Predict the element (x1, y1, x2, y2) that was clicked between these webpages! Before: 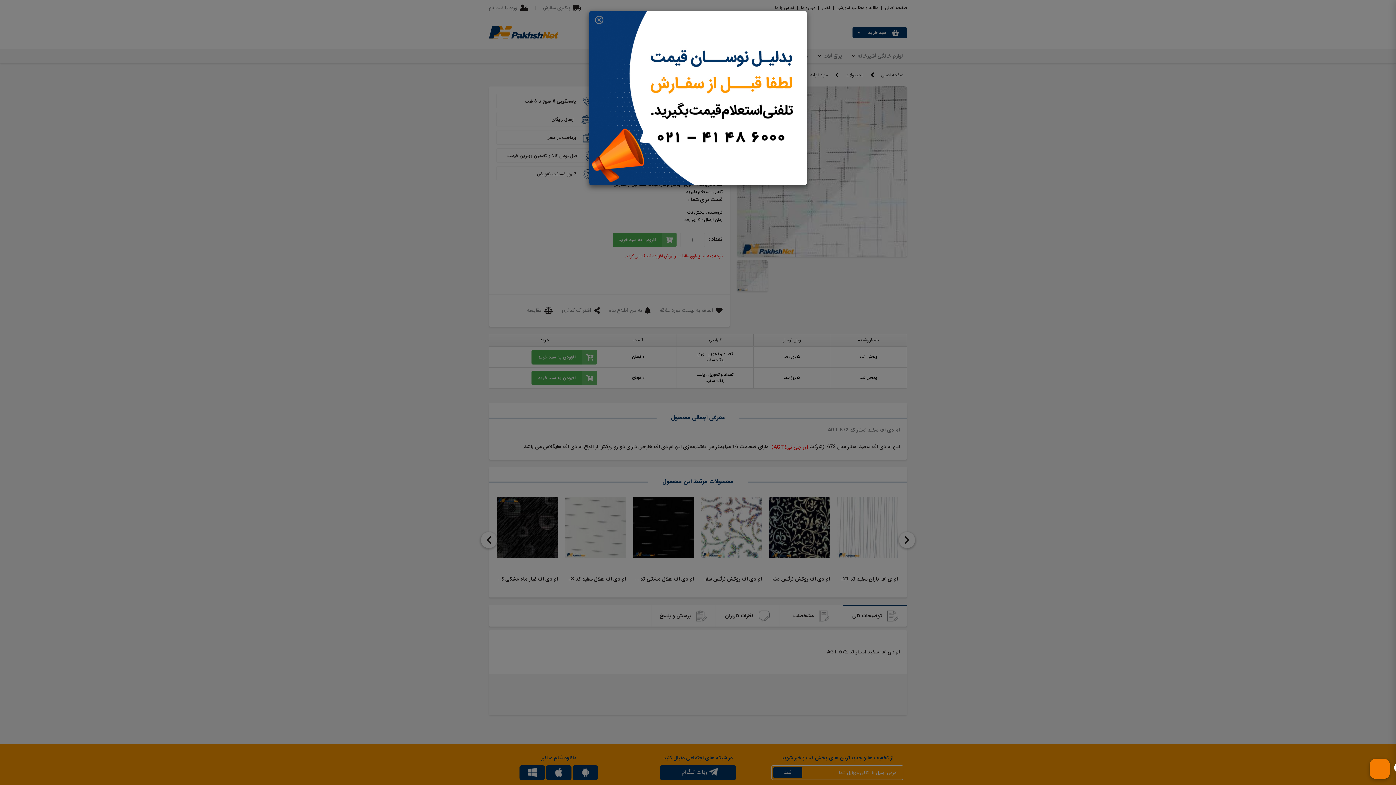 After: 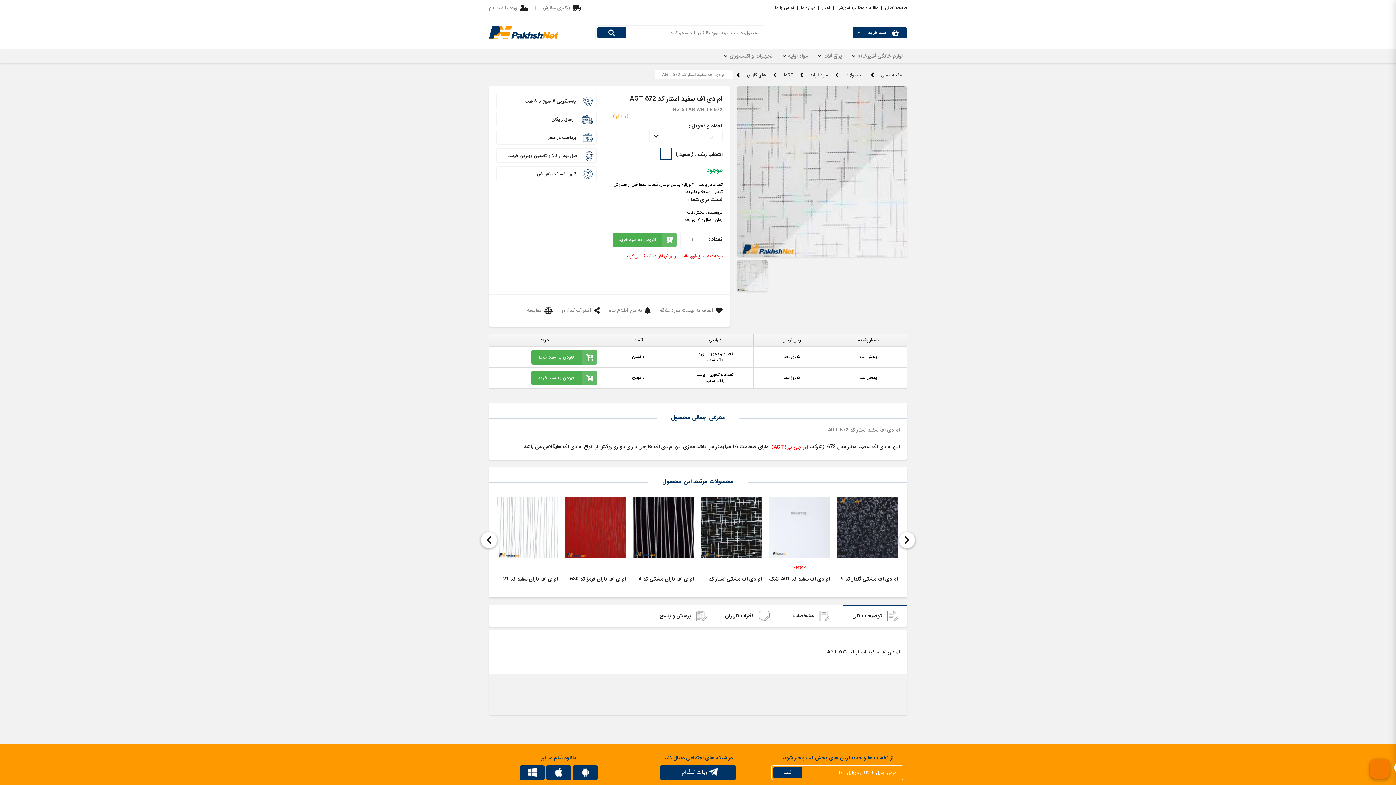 Action: label: Close bbox: (594, 15, 603, 24)